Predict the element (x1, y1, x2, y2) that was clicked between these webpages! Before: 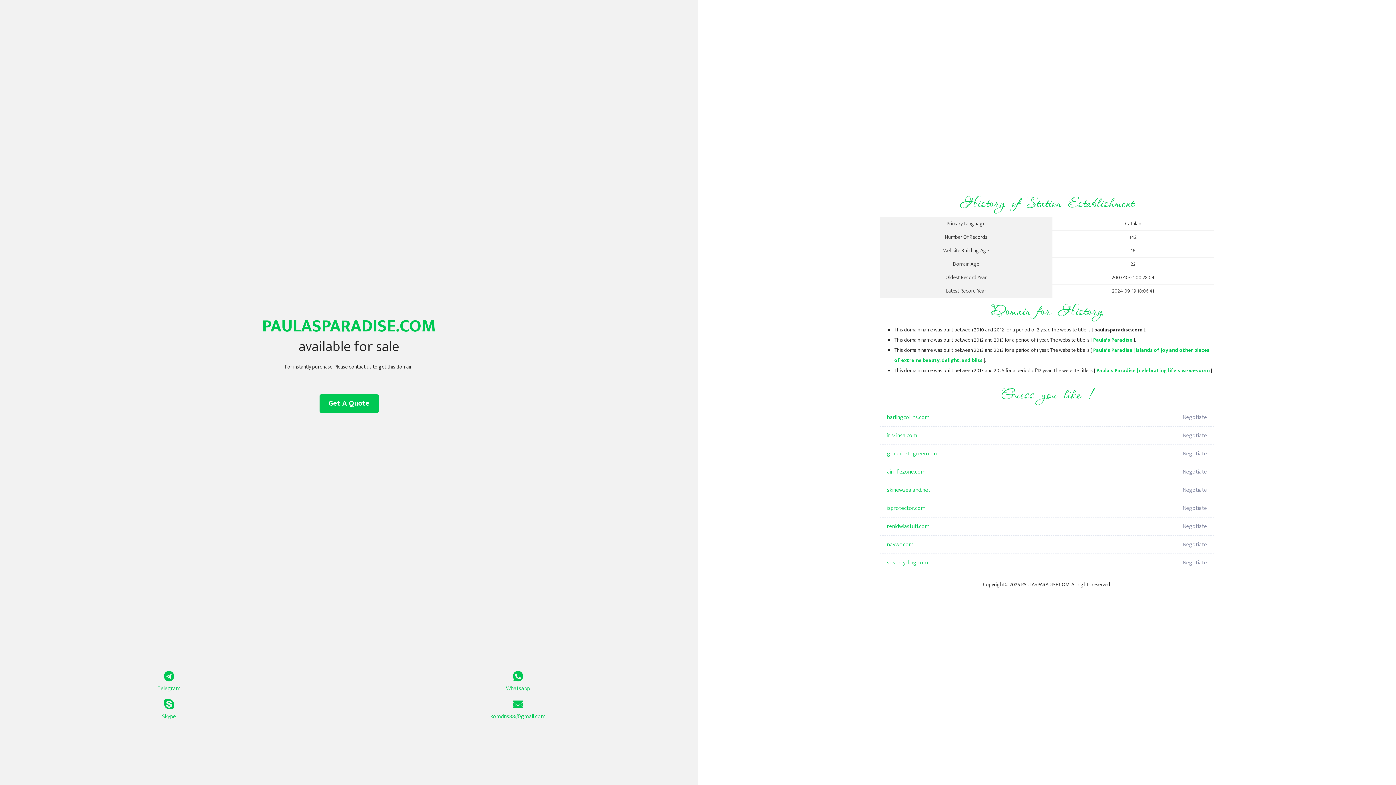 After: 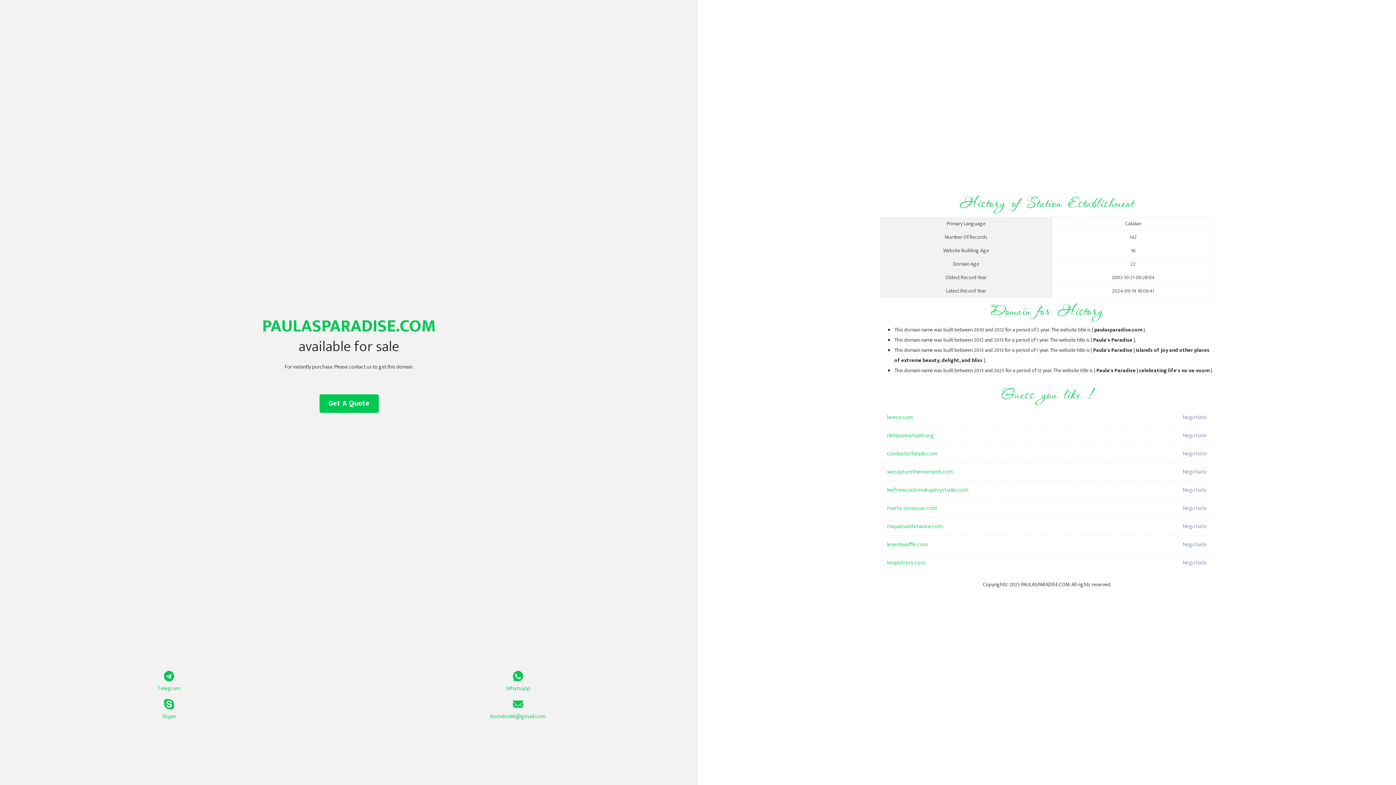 Action: label: Paula's Paradise | celebrating life's va-va-voom bbox: (1096, 366, 1209, 375)